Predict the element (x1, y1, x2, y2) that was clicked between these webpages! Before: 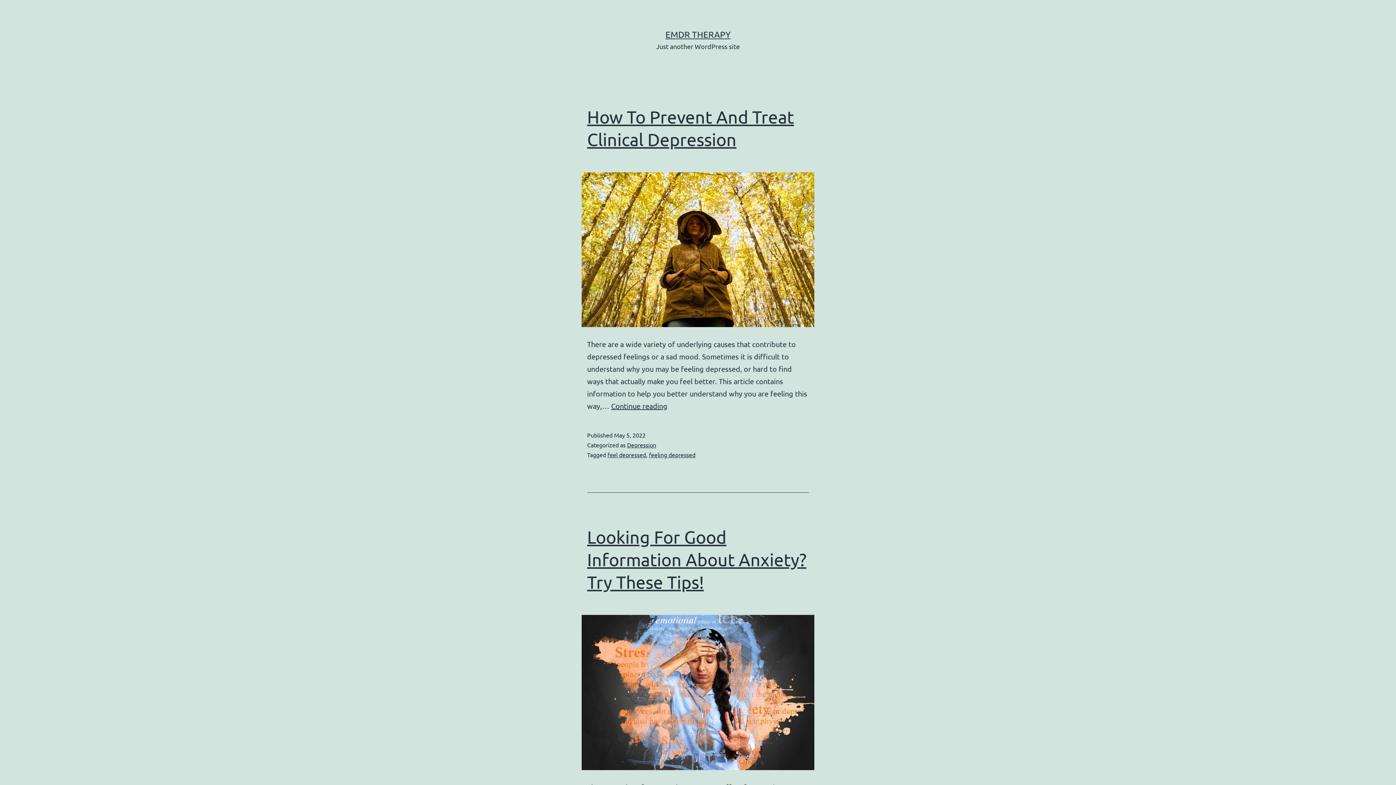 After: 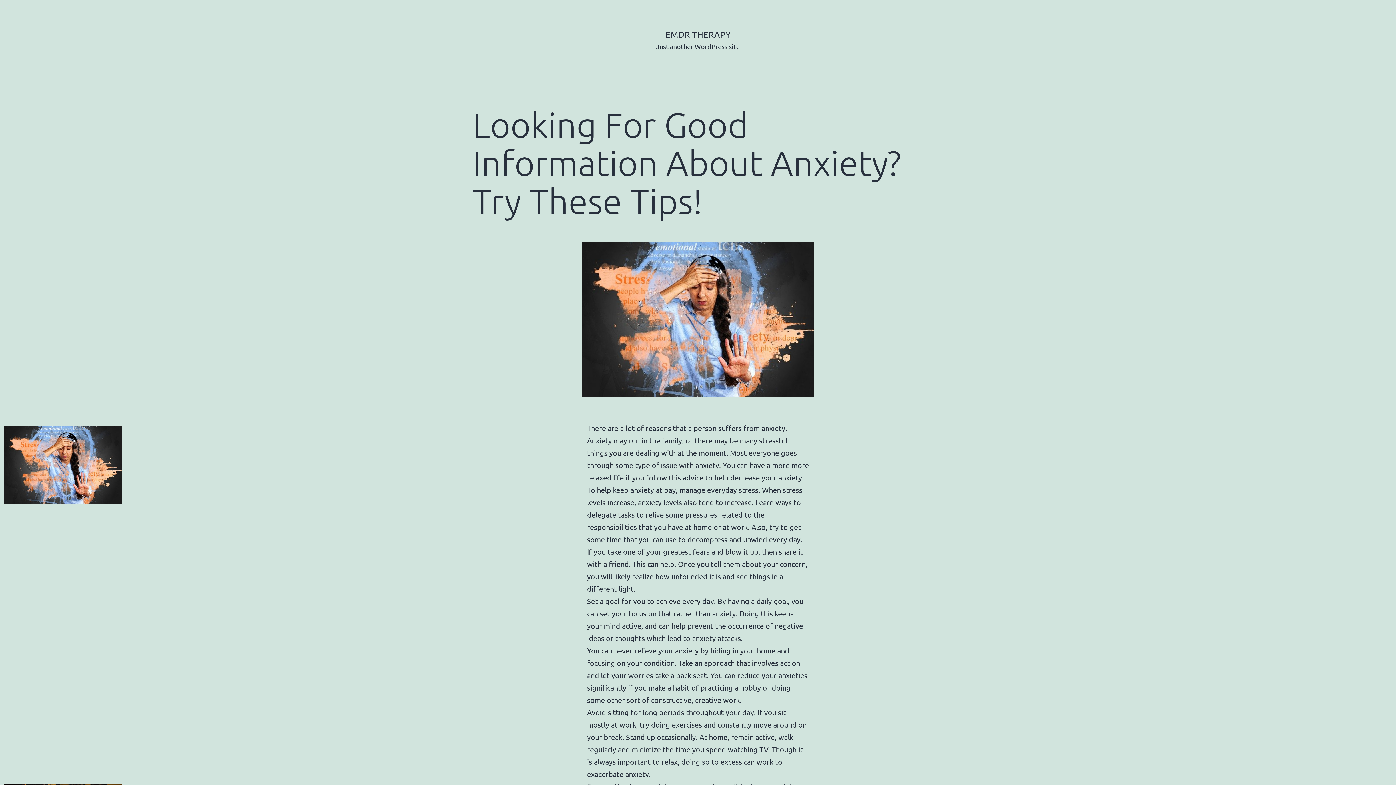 Action: bbox: (472, 615, 923, 770)